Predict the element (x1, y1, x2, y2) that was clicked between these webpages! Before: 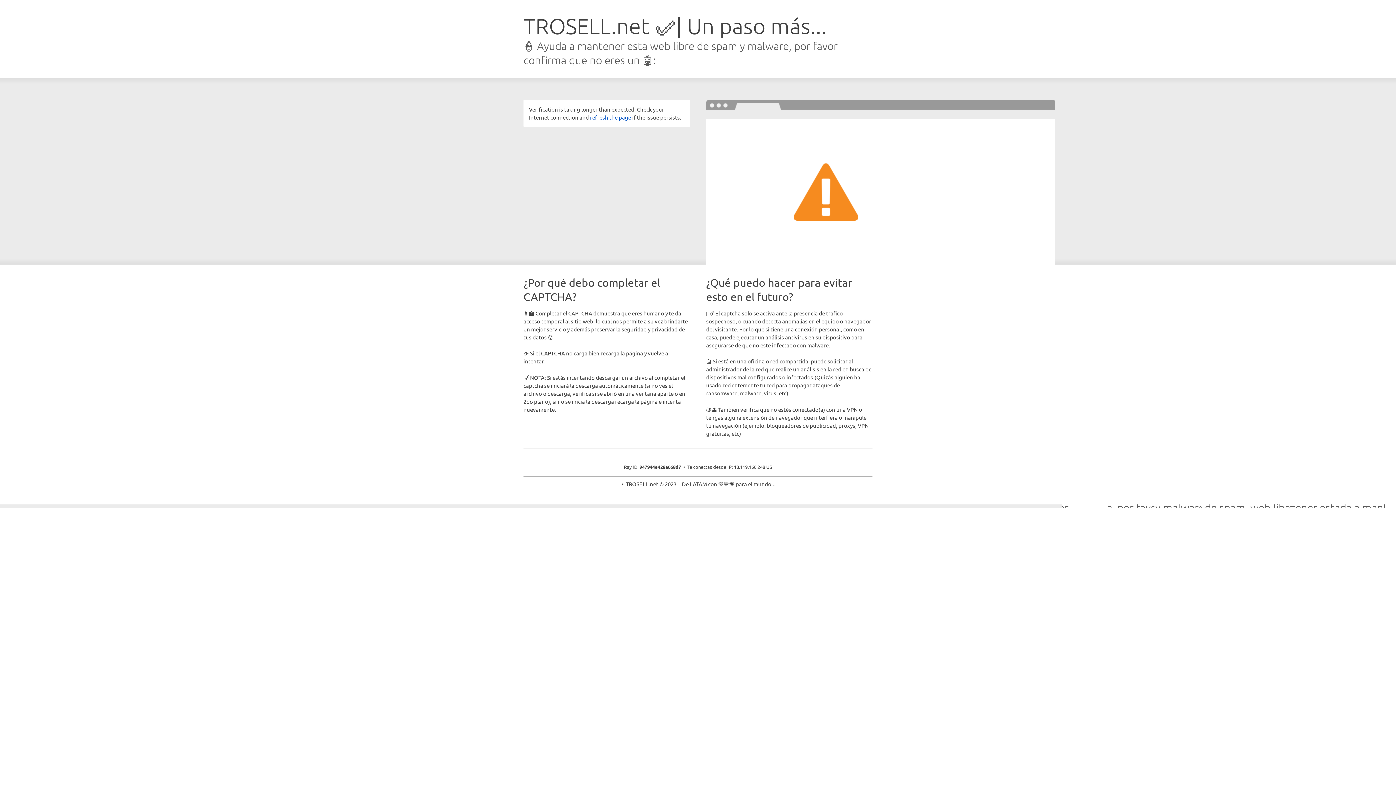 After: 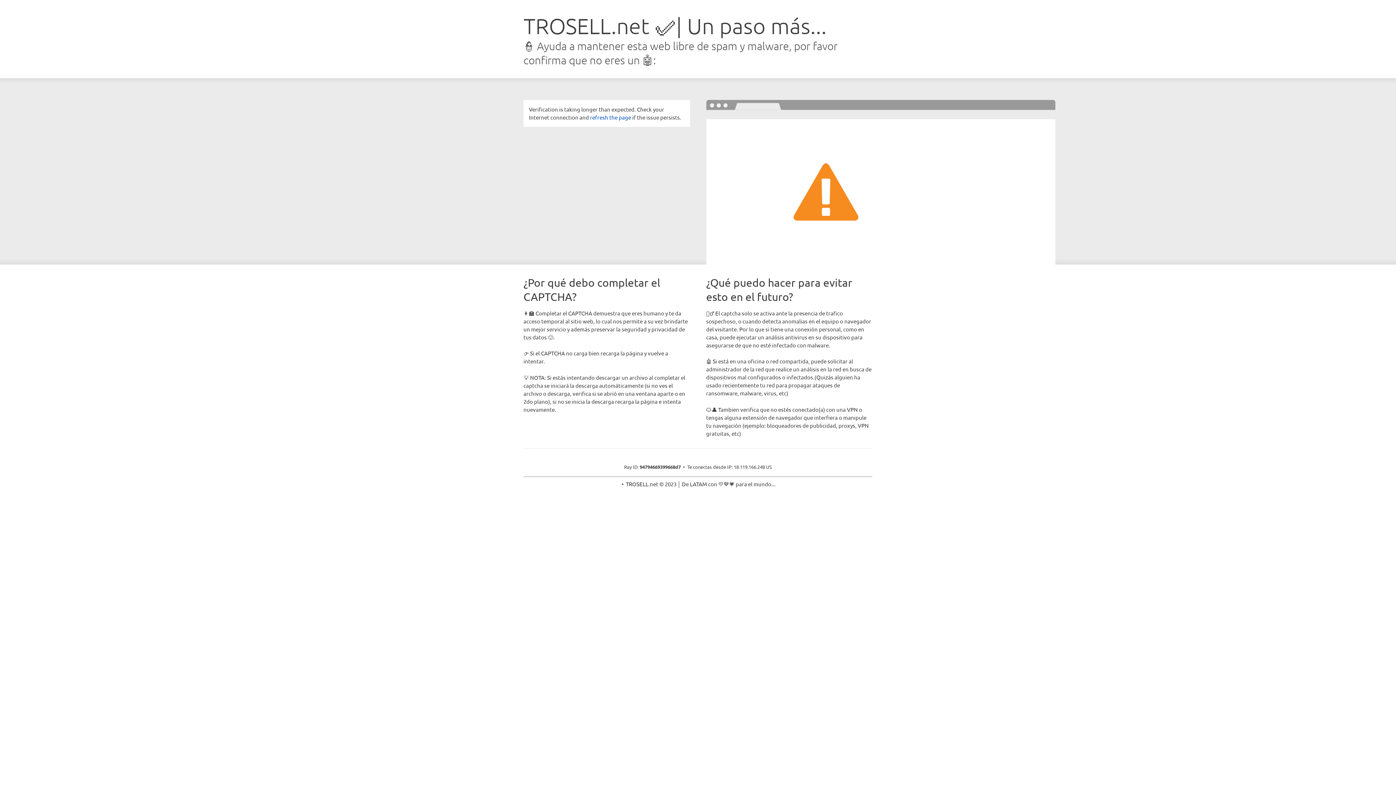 Action: bbox: (590, 113, 631, 120) label: refresh the page